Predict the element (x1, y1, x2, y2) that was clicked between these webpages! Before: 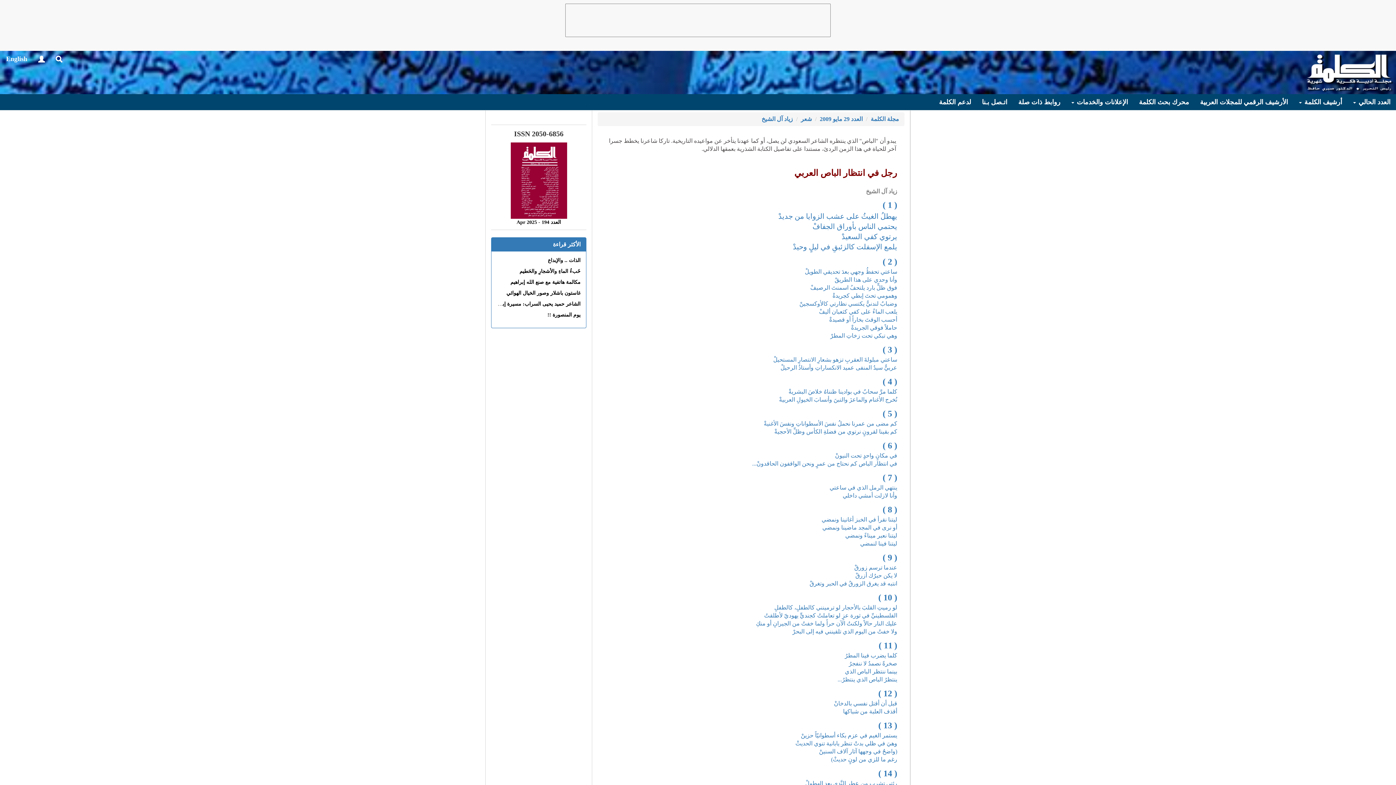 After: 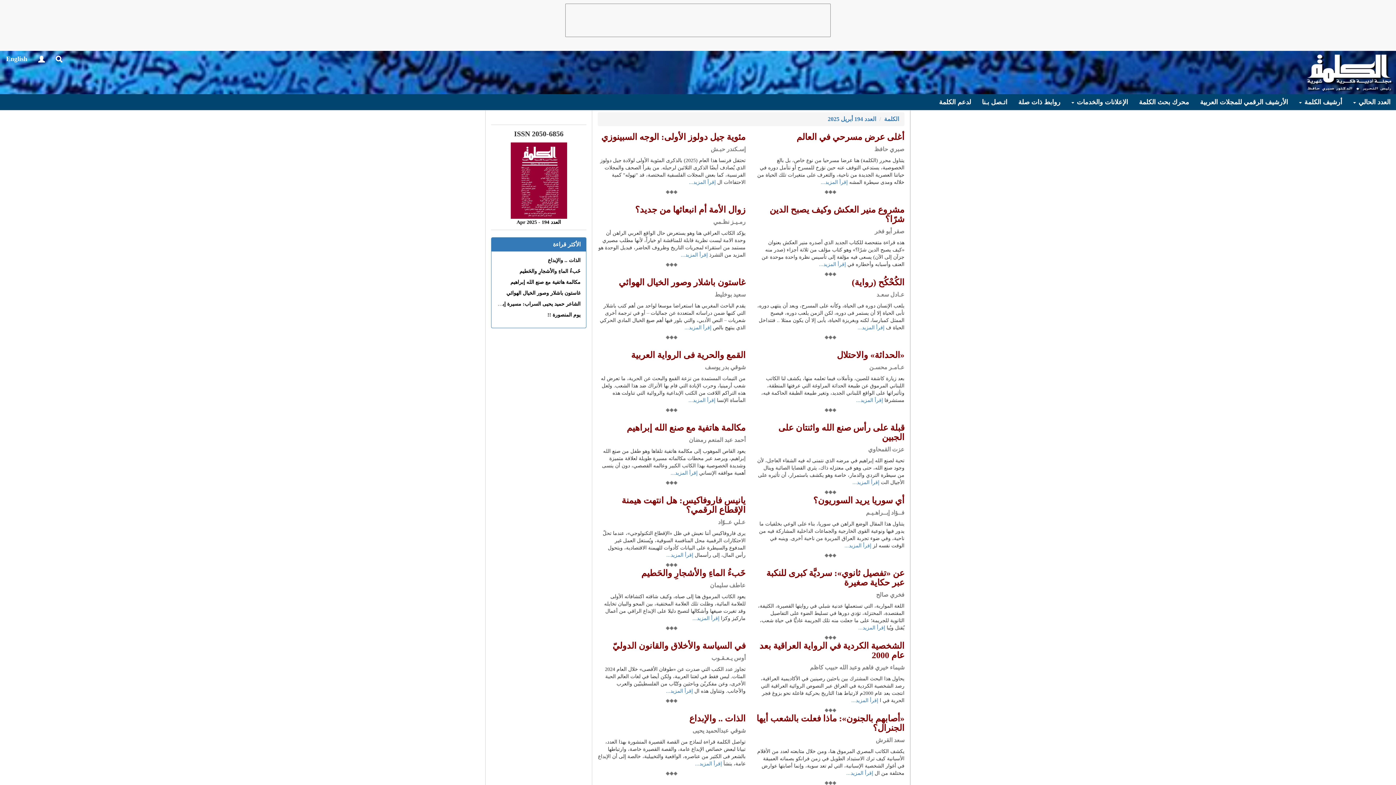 Action: bbox: (1301, 50, 1396, 69)